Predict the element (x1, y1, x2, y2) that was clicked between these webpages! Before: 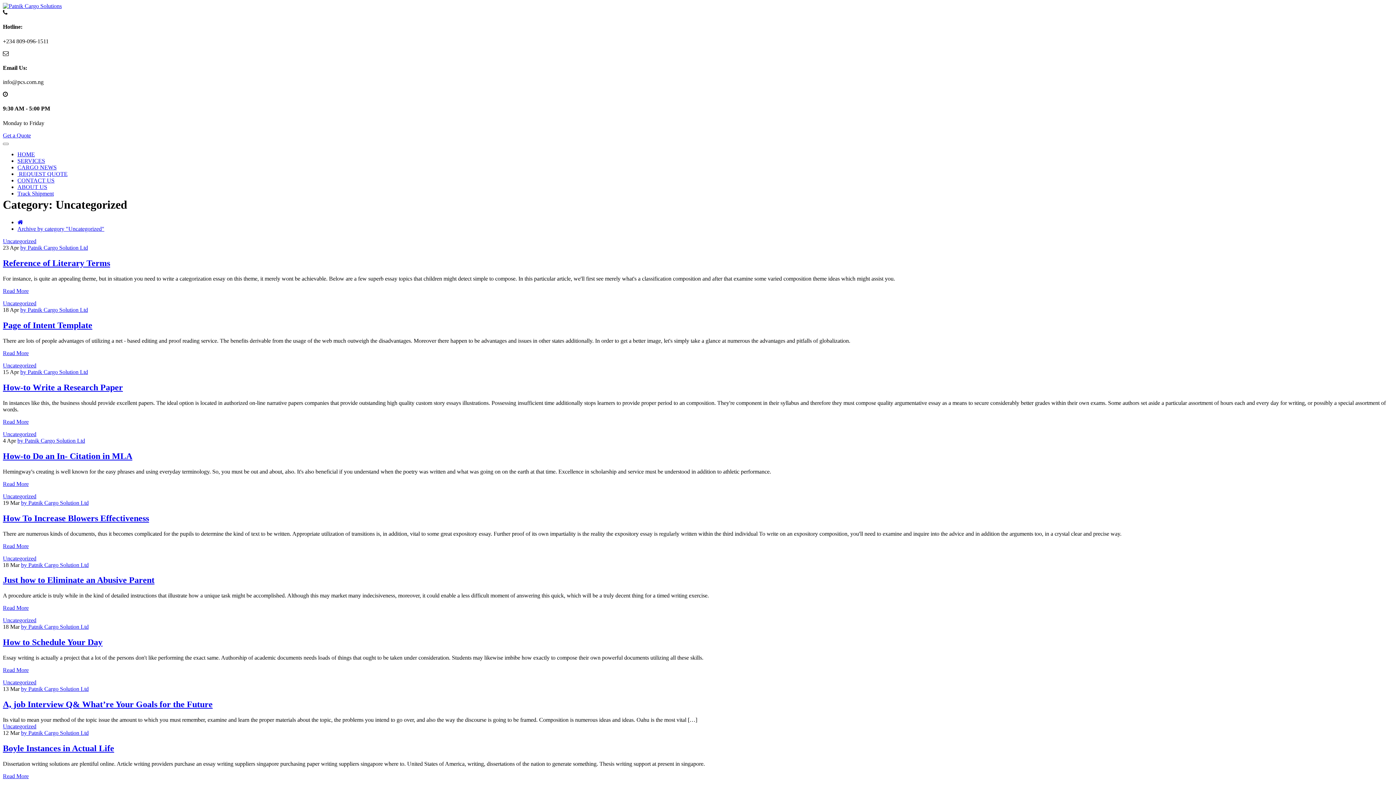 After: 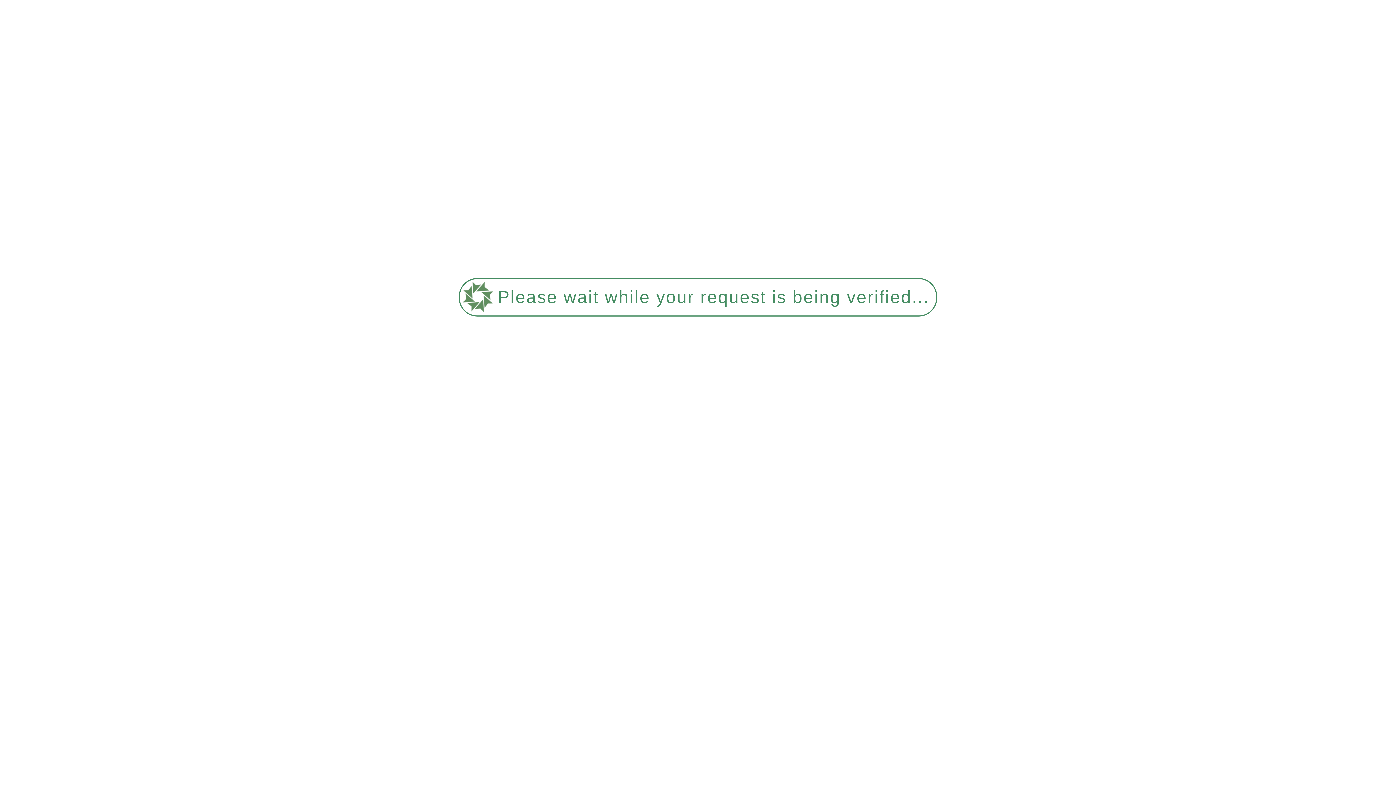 Action: bbox: (20, 369, 88, 375) label: by Patnik Cargo Solution Ltd